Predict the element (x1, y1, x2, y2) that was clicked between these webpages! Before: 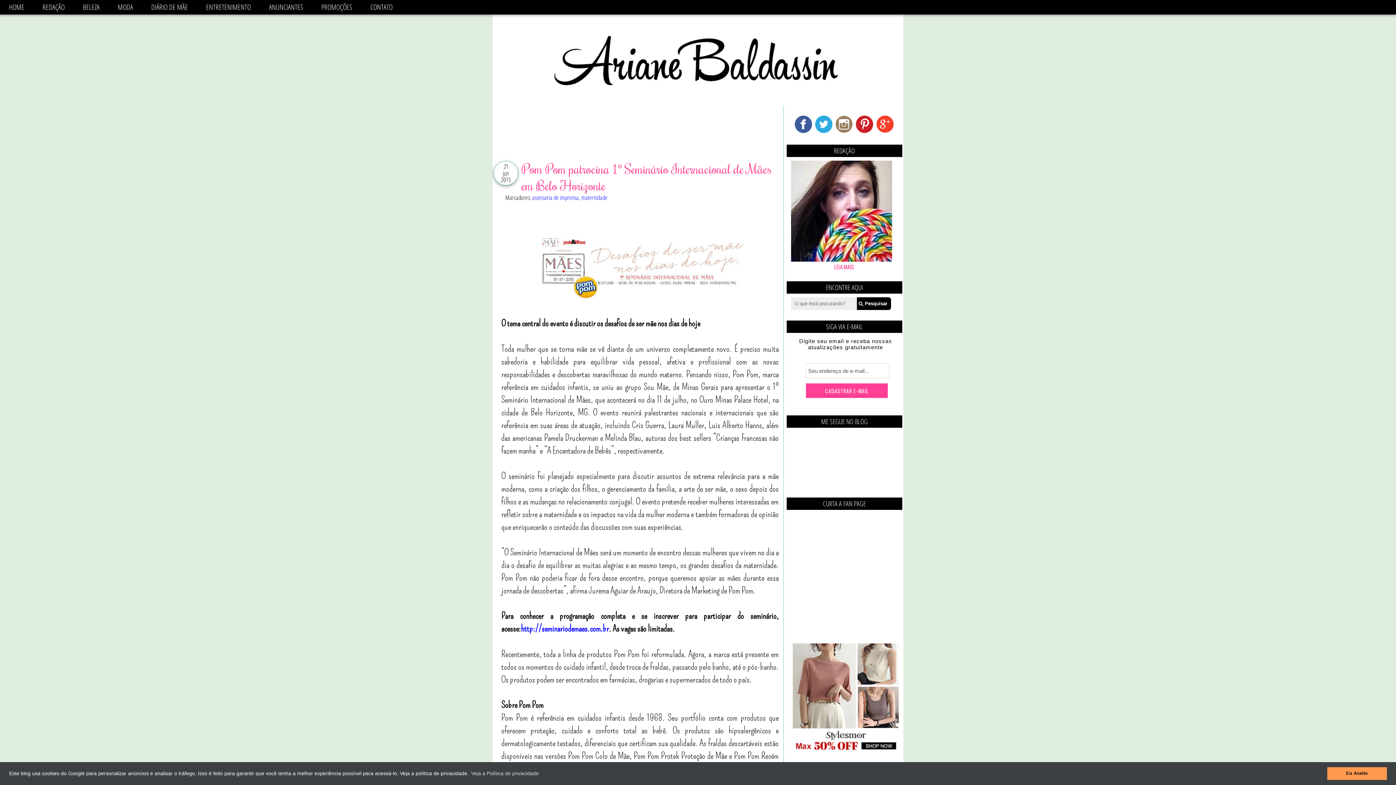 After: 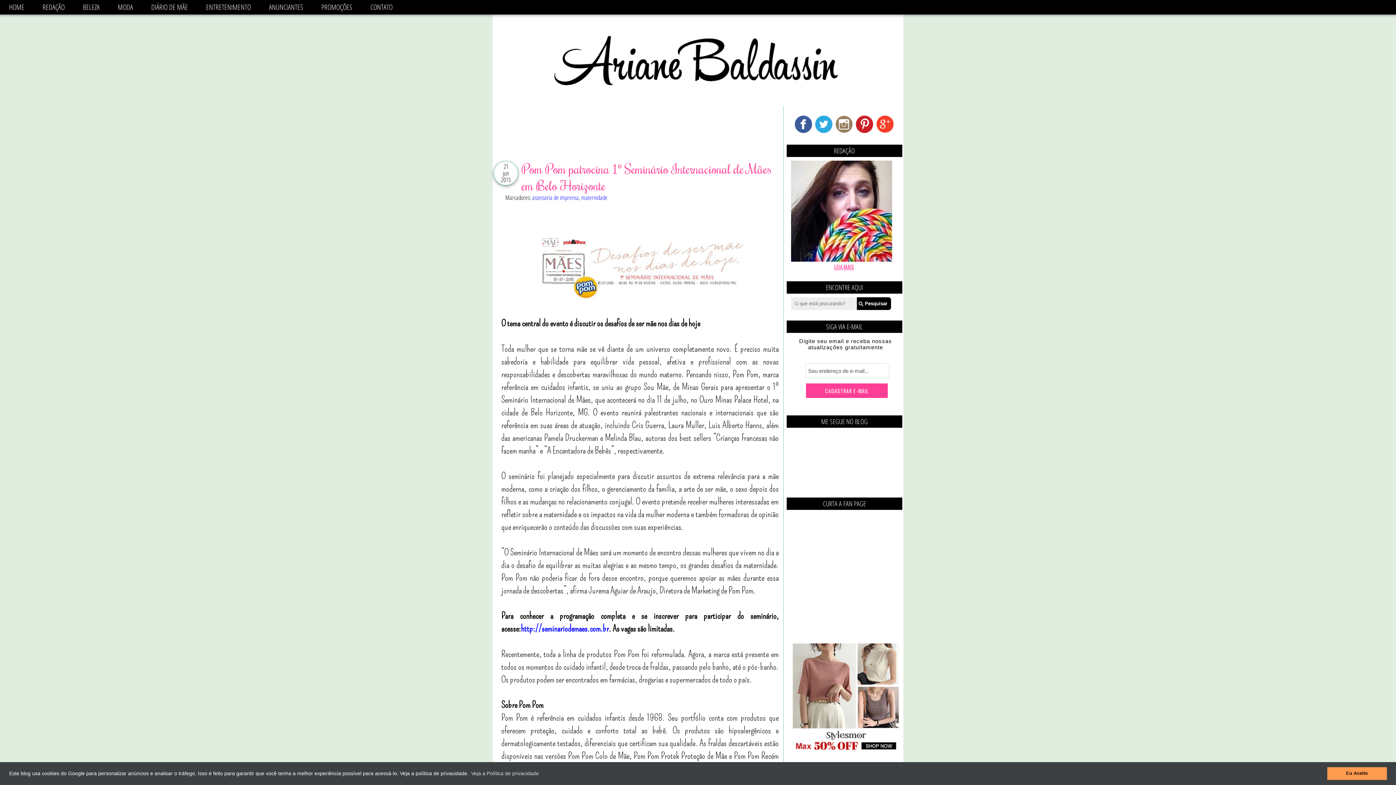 Action: label: LEIA MAIS bbox: (834, 262, 854, 270)